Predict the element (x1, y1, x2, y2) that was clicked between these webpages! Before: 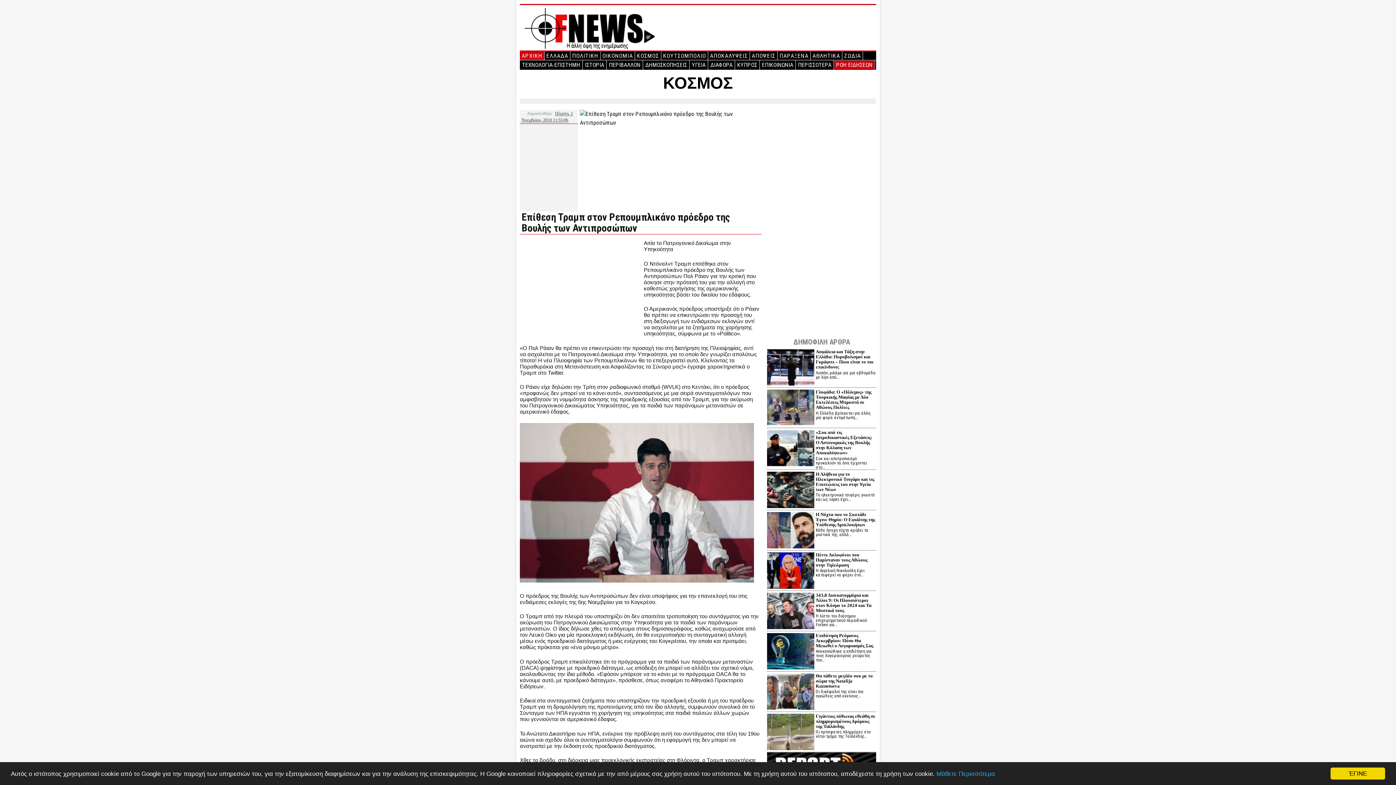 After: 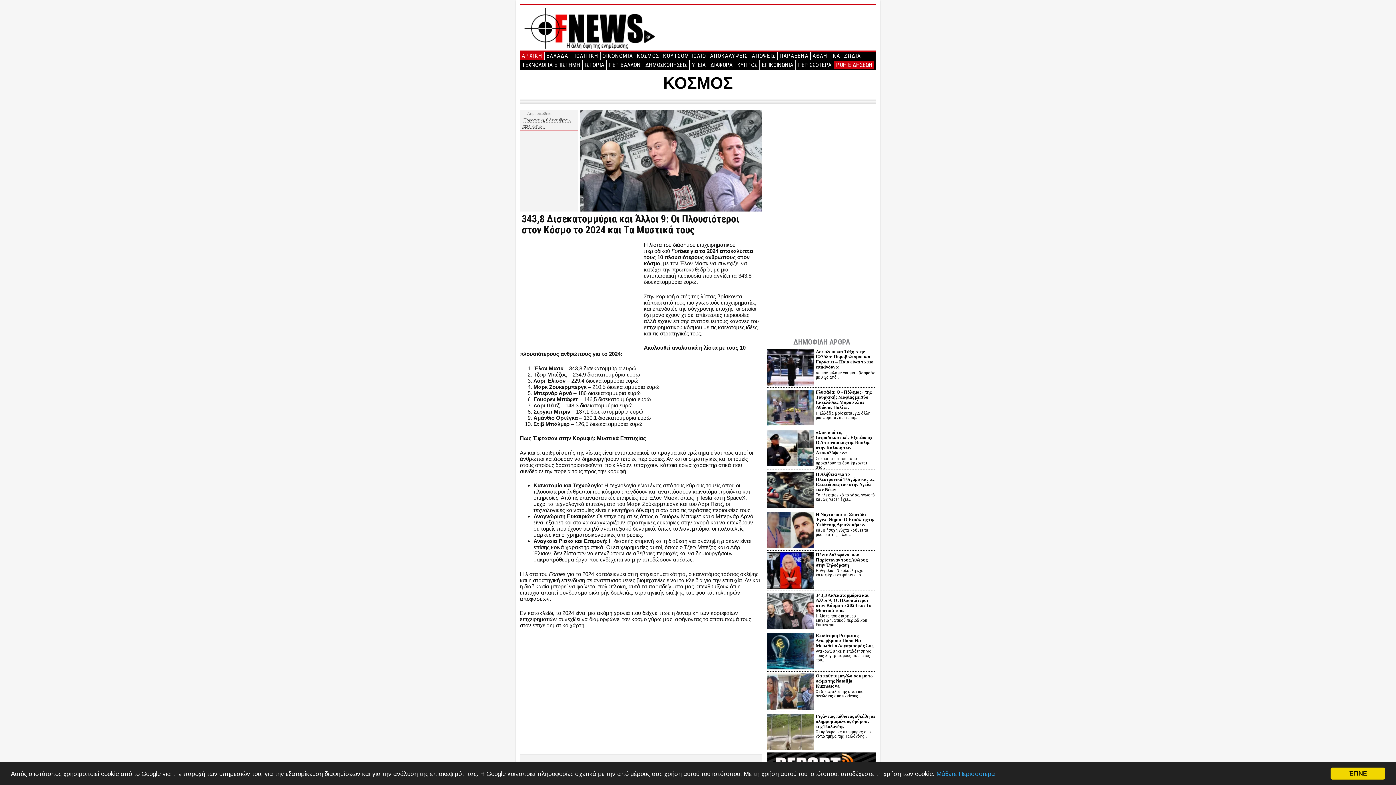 Action: bbox: (767, 592, 814, 631)